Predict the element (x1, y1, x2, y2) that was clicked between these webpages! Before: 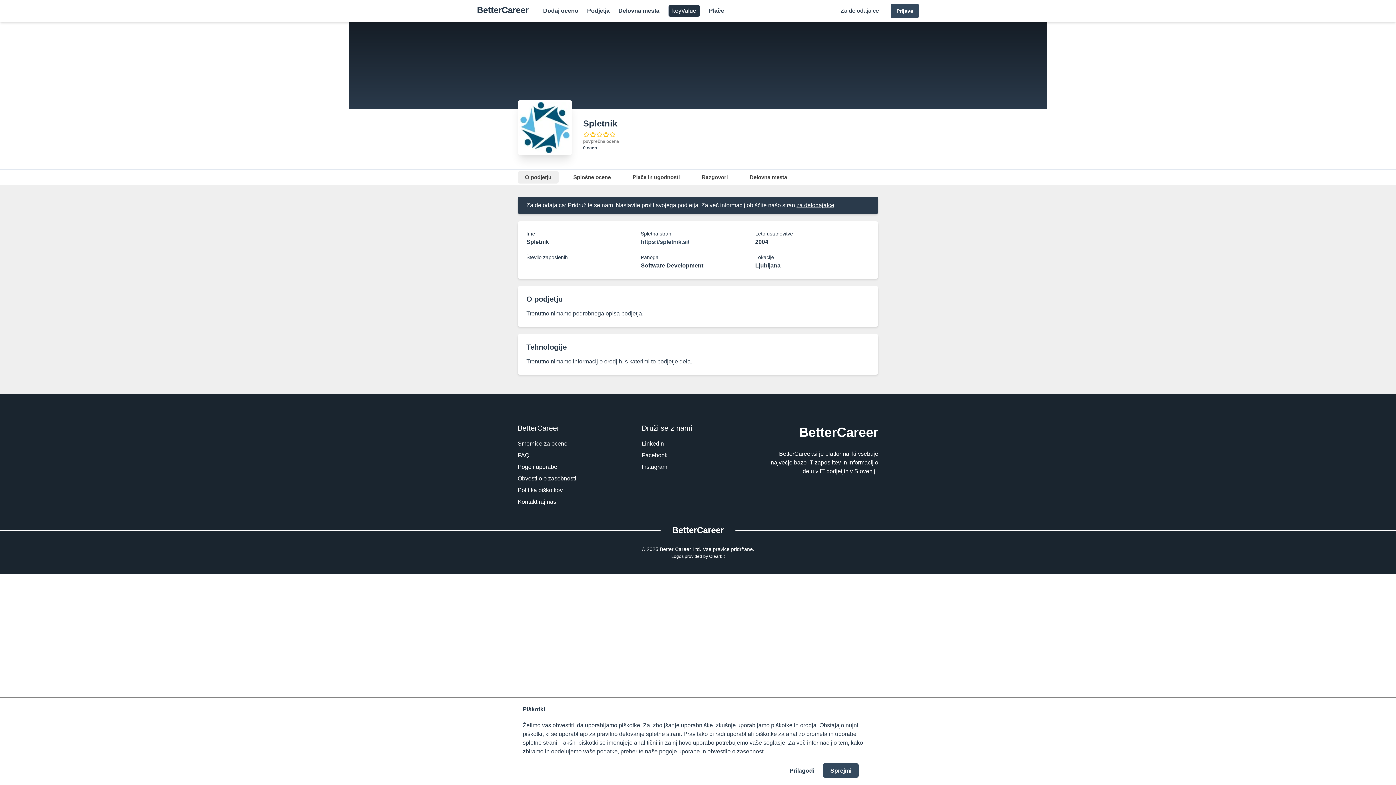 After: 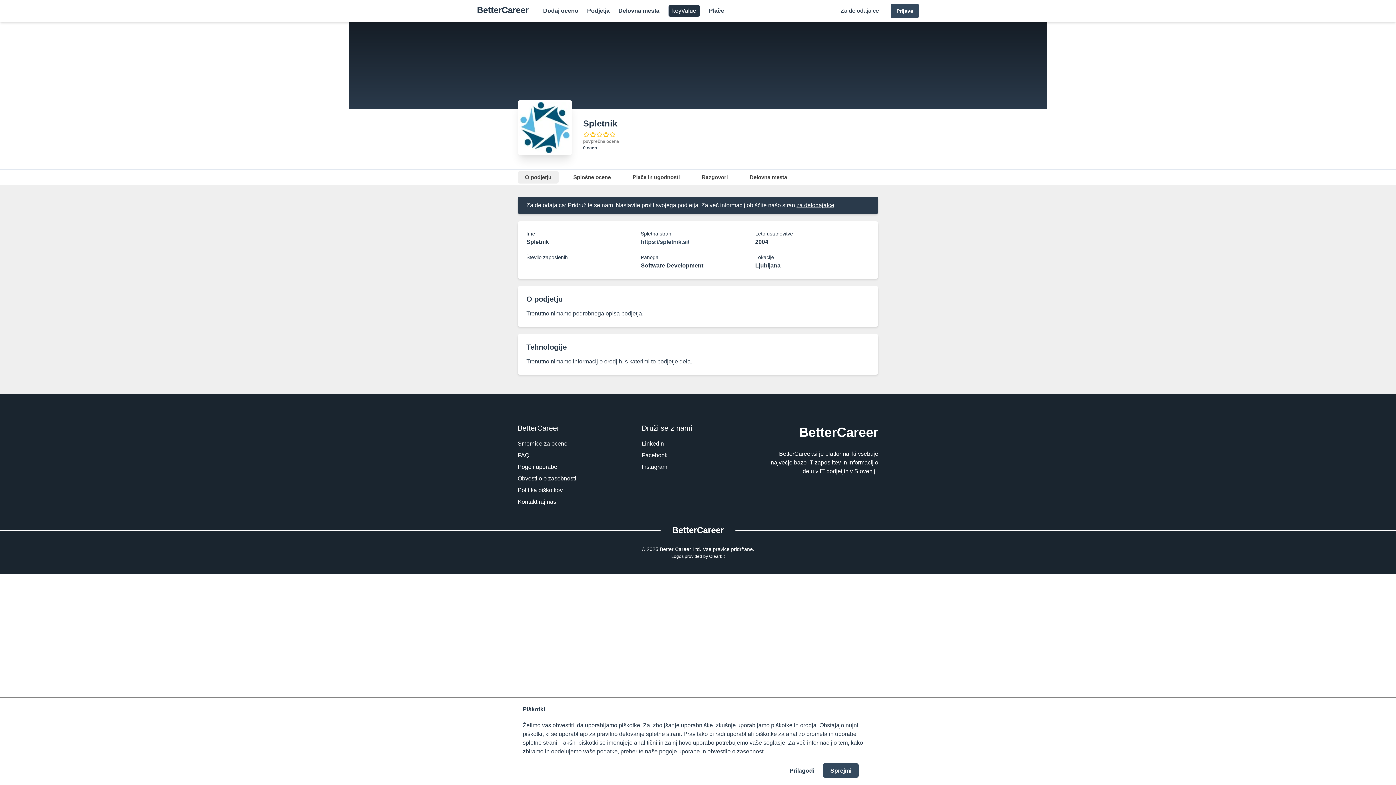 Action: bbox: (640, 237, 755, 246) label: https://spletnik.si/